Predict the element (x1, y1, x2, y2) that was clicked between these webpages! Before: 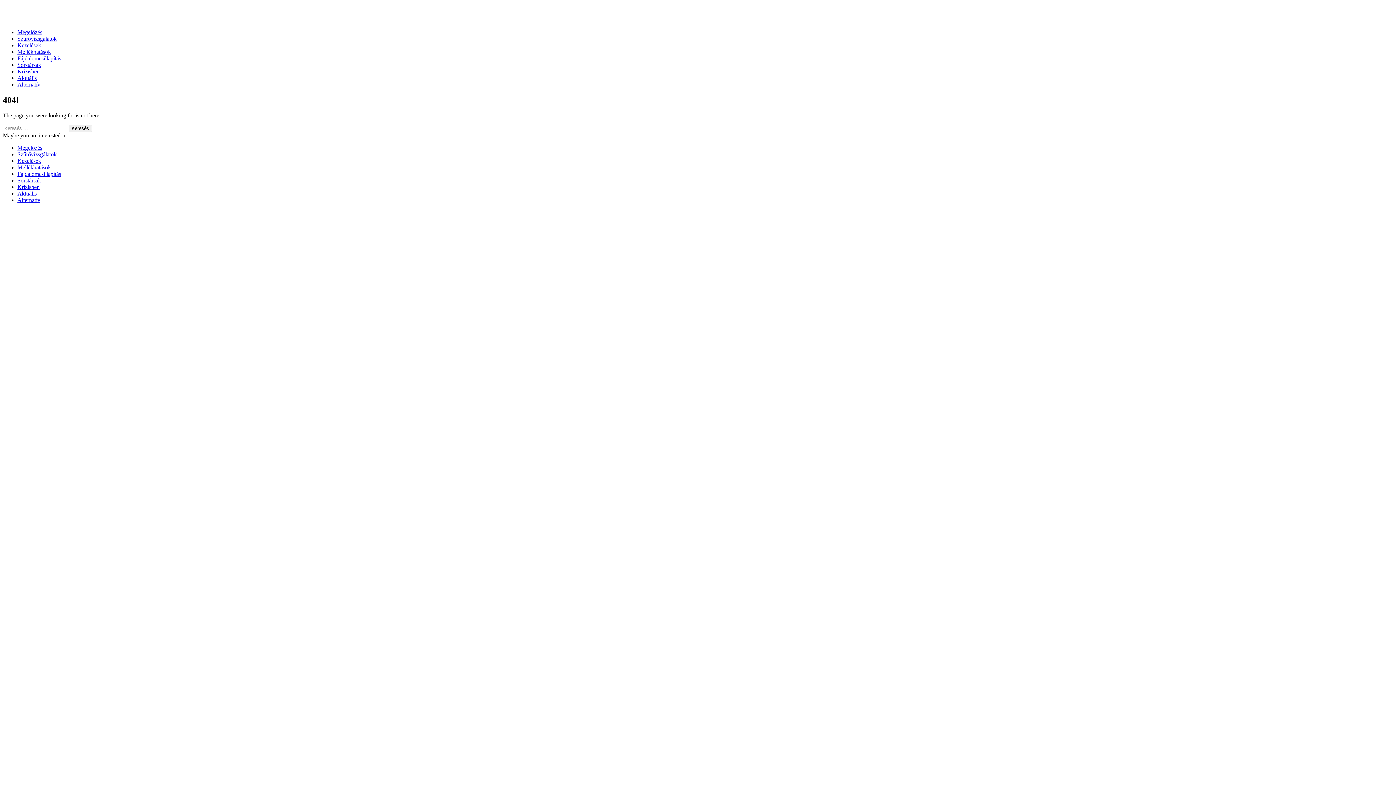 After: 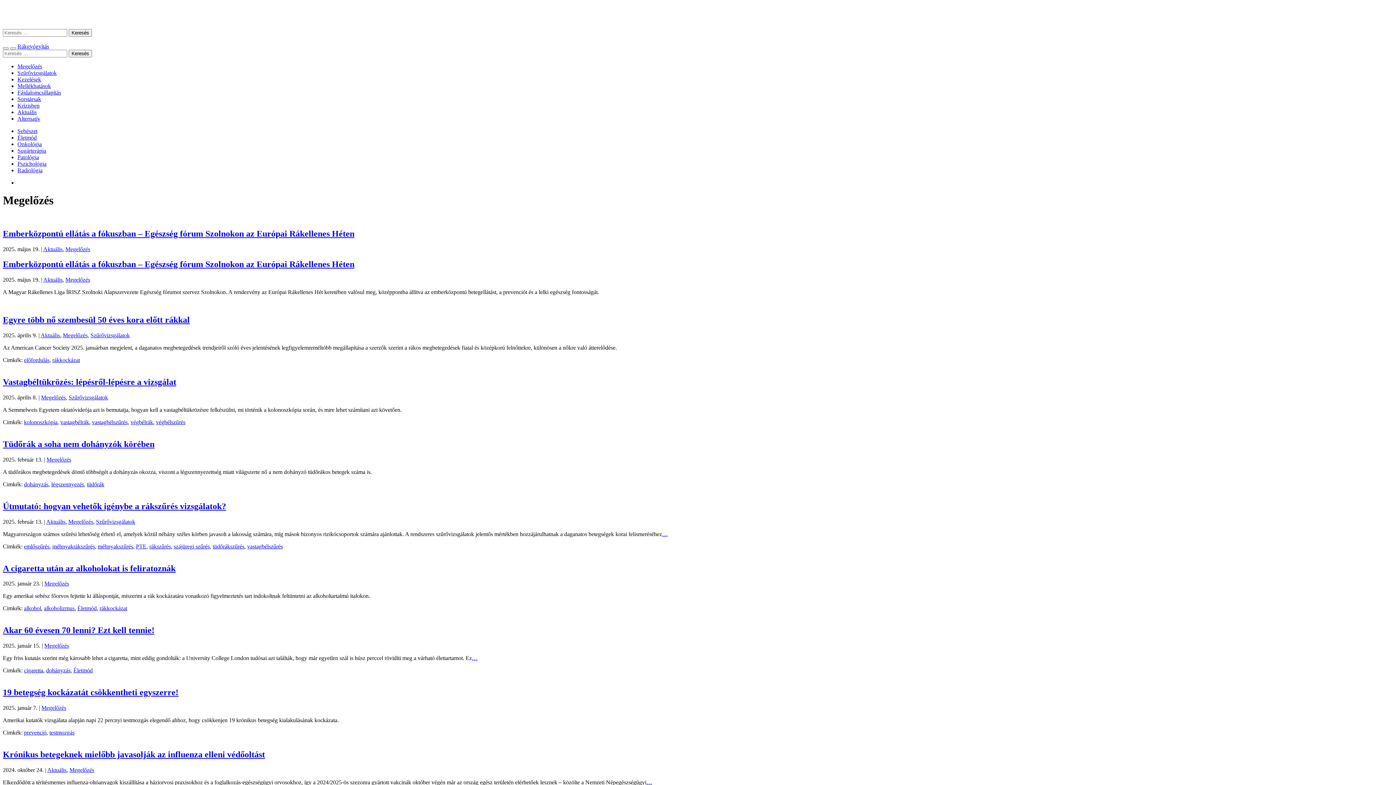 Action: bbox: (17, 29, 42, 35) label: Megelőzés